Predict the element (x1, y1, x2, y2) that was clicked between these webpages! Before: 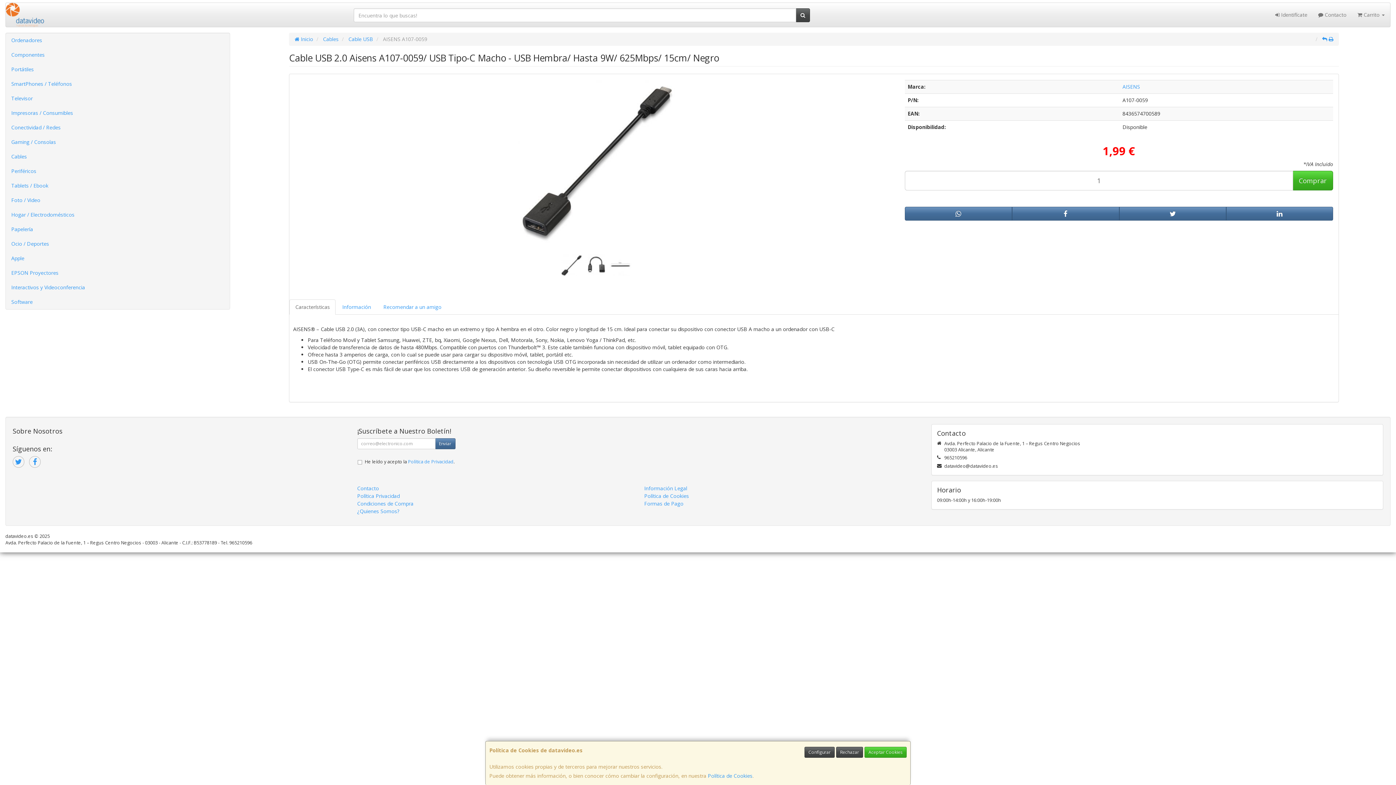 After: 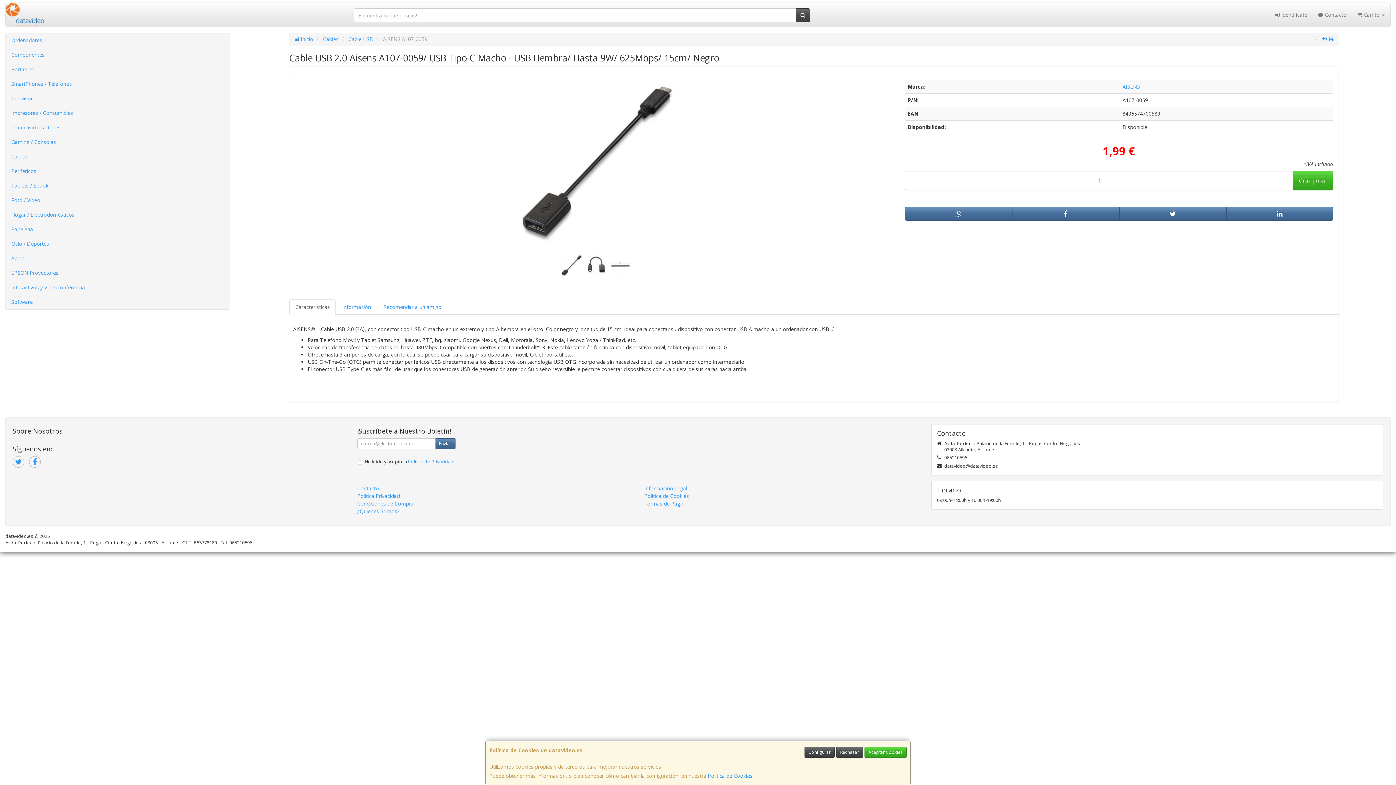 Action: label: Características bbox: (289, 299, 335, 314)